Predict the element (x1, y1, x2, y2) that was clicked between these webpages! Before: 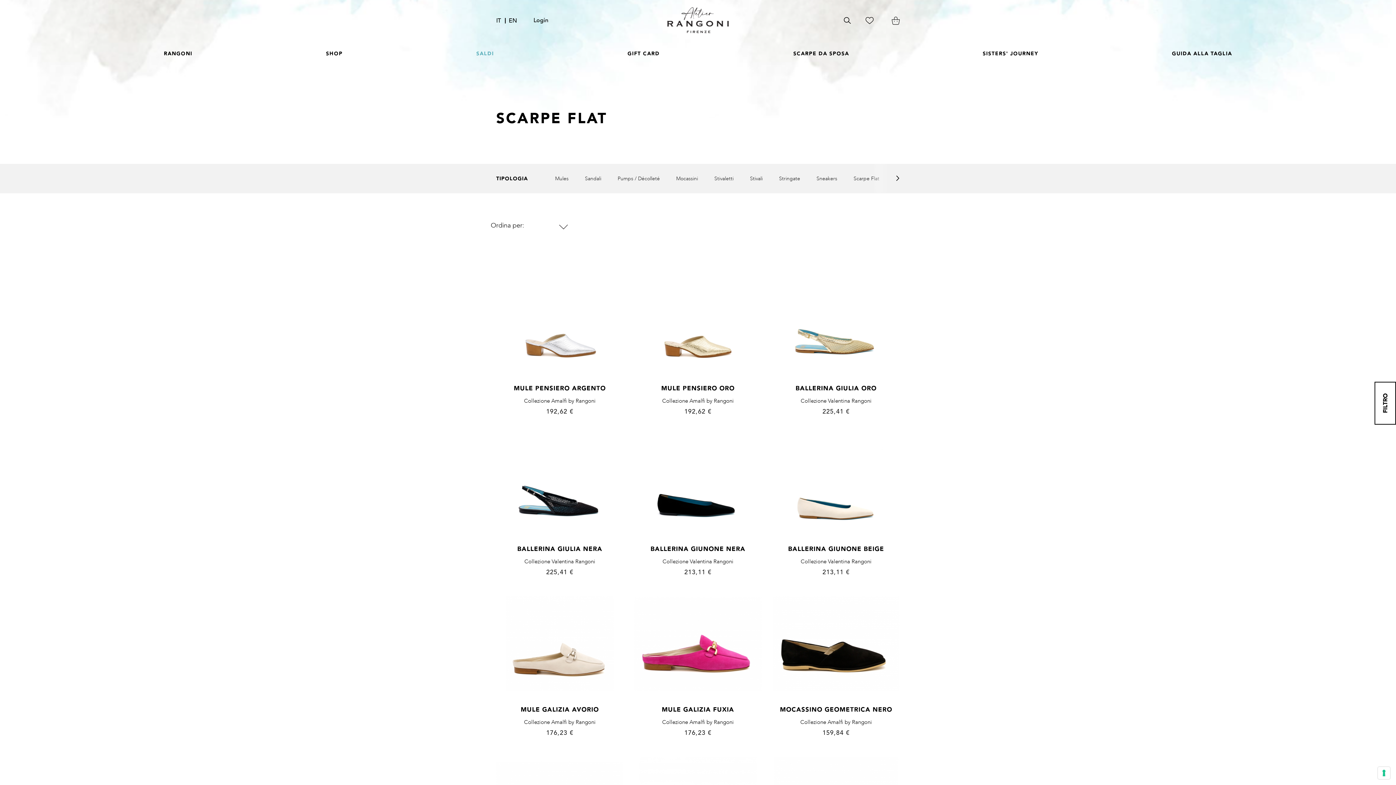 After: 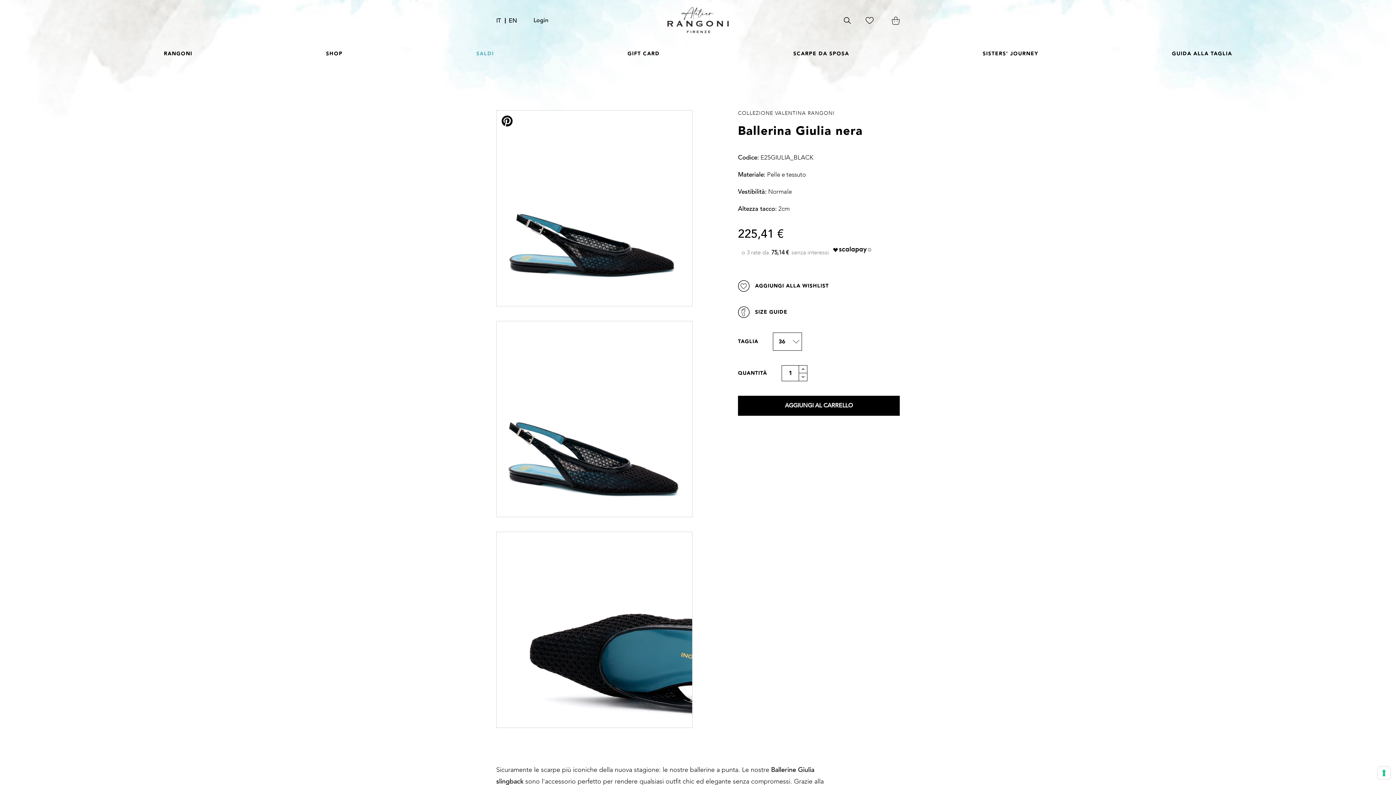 Action: bbox: (496, 435, 623, 530)